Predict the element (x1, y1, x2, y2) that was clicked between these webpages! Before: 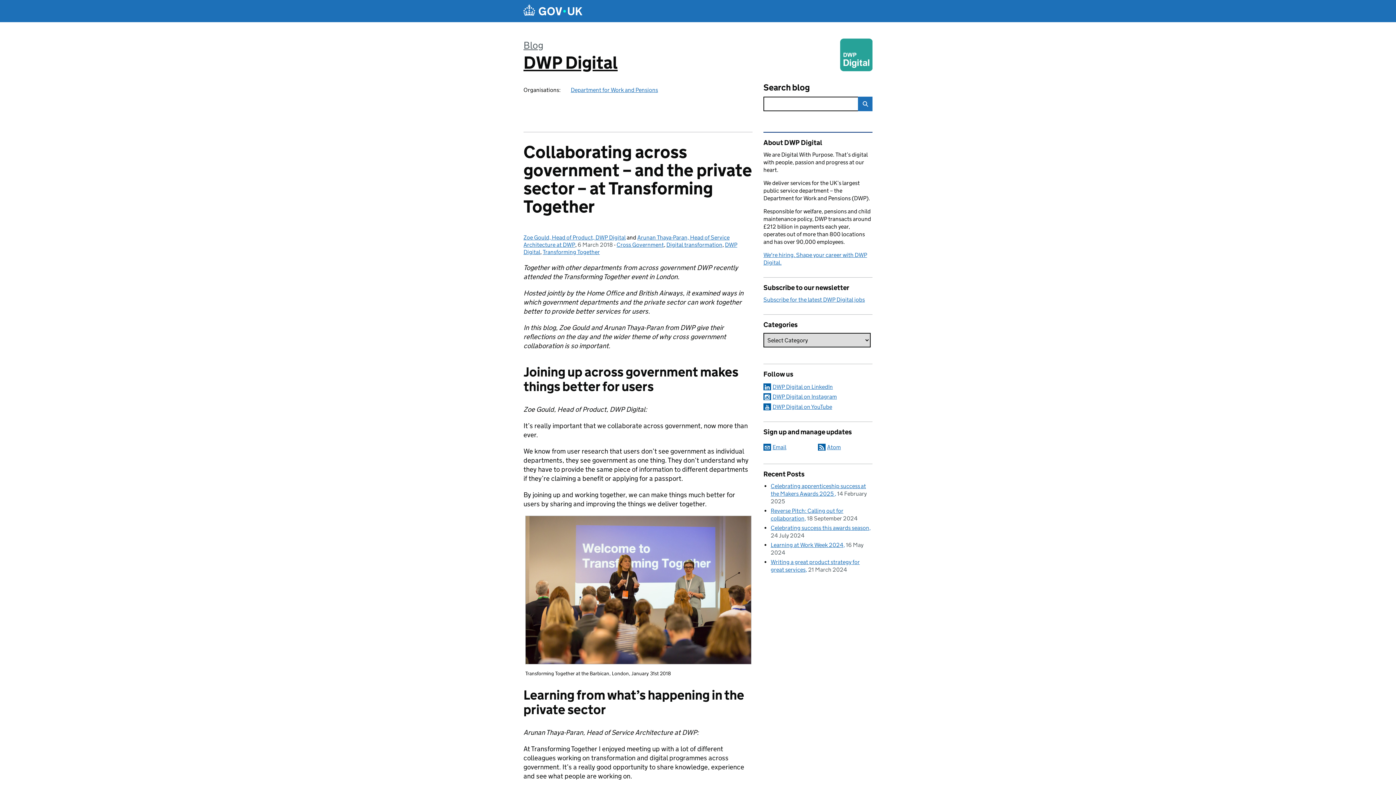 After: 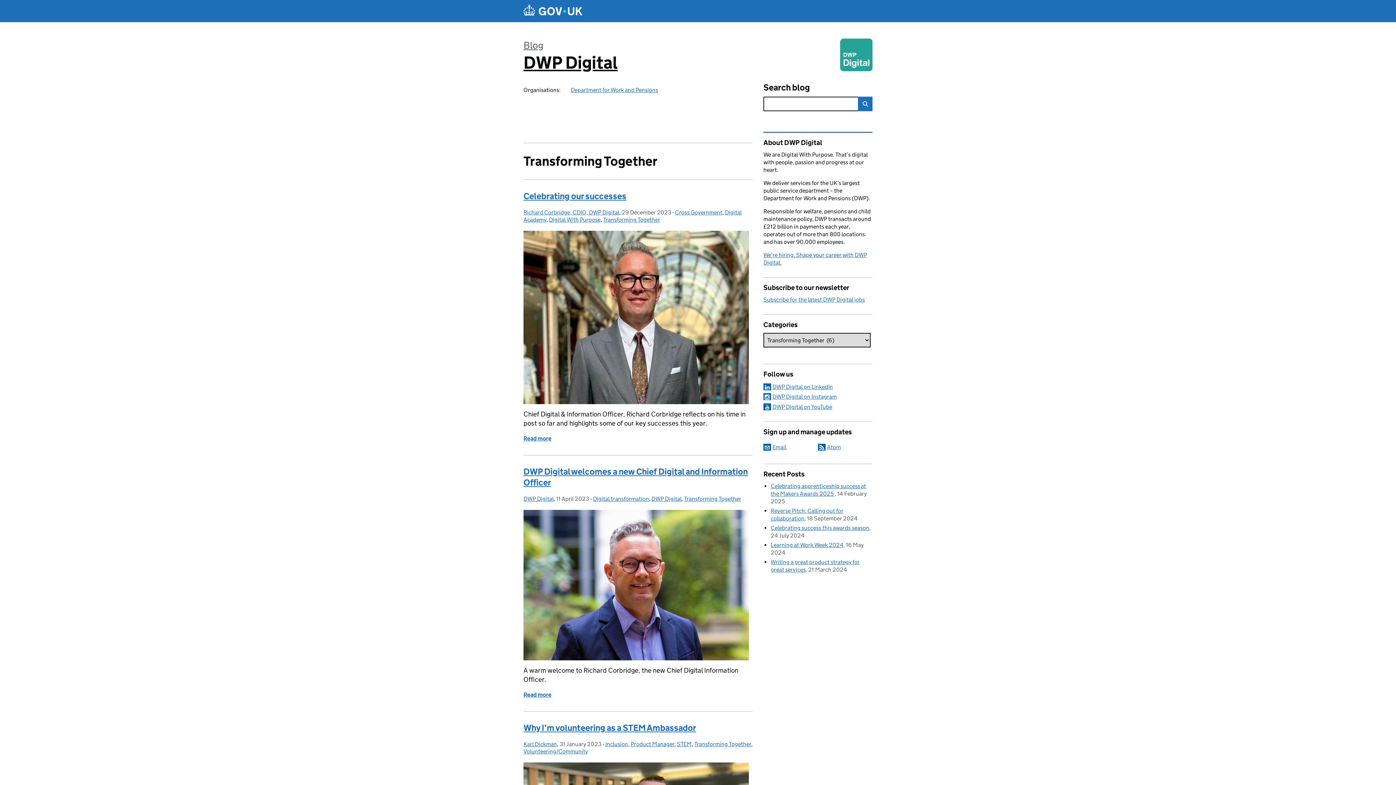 Action: bbox: (542, 248, 600, 255) label: Transforming Together